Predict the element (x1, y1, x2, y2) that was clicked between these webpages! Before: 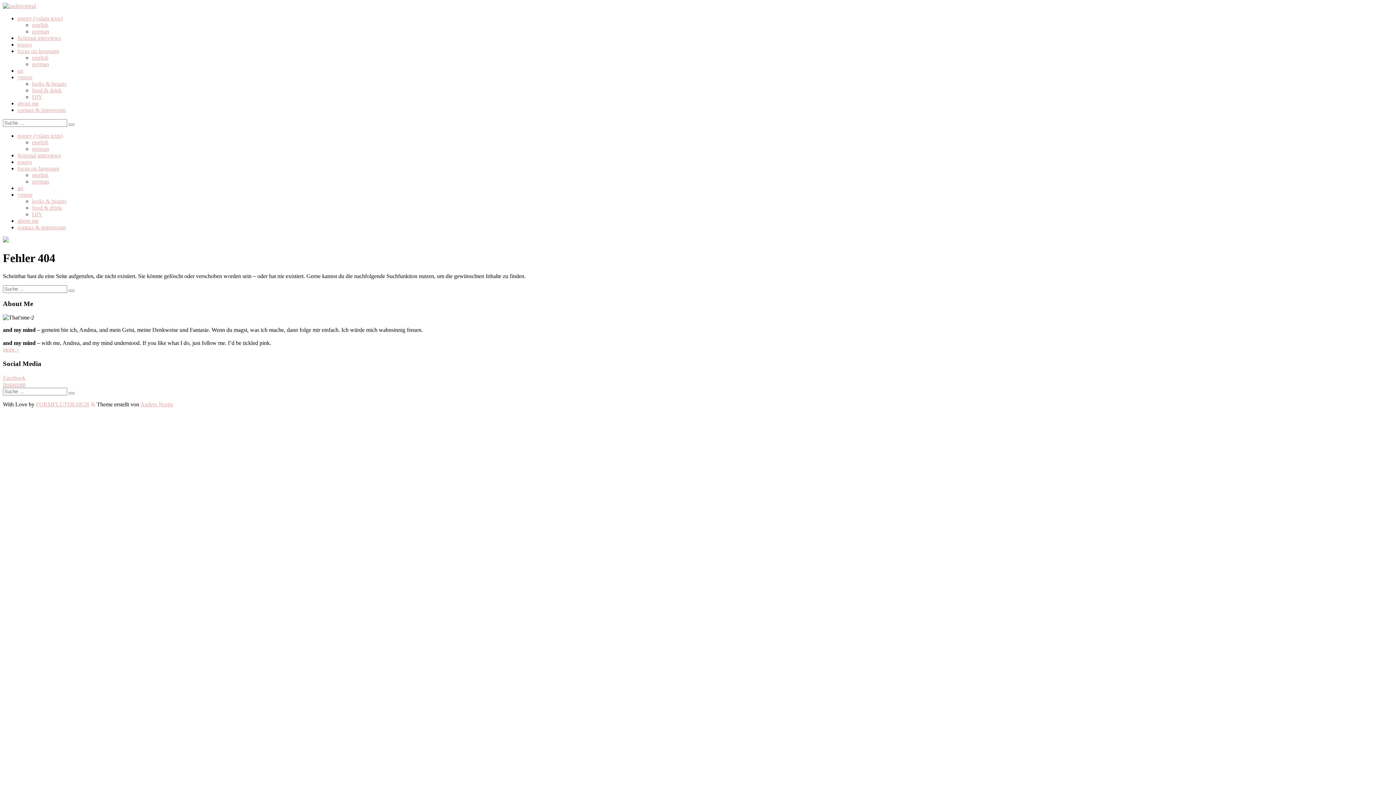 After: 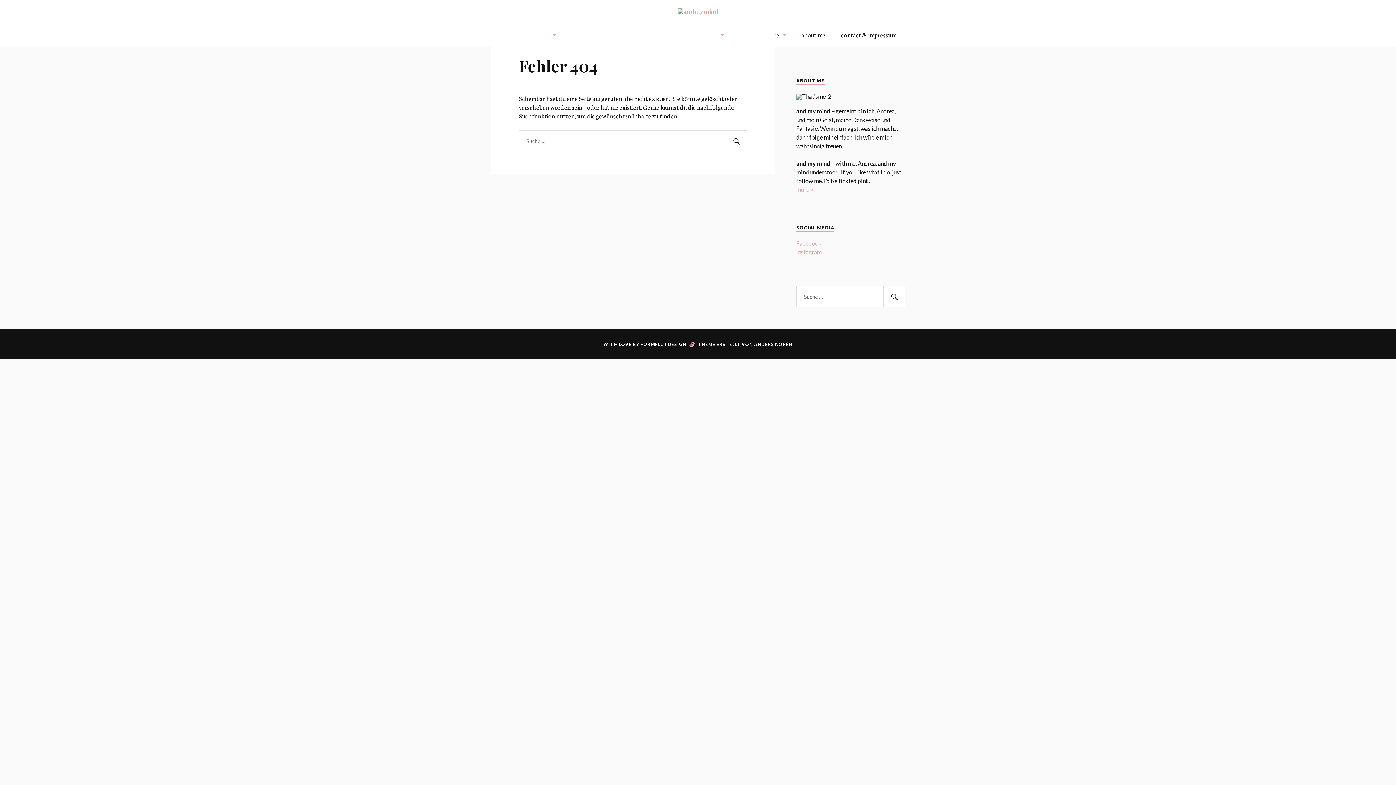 Action: bbox: (17, 48, 59, 54) label: focus on language